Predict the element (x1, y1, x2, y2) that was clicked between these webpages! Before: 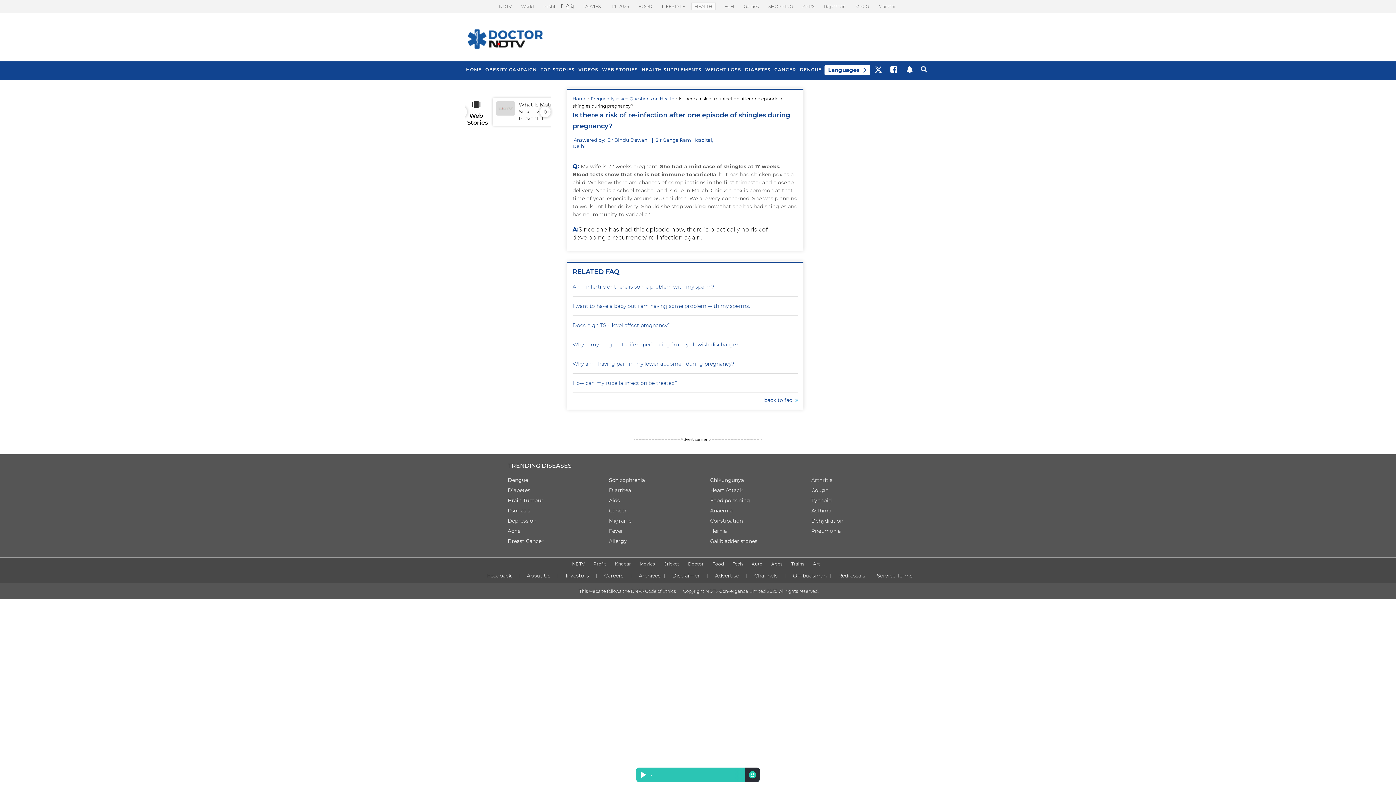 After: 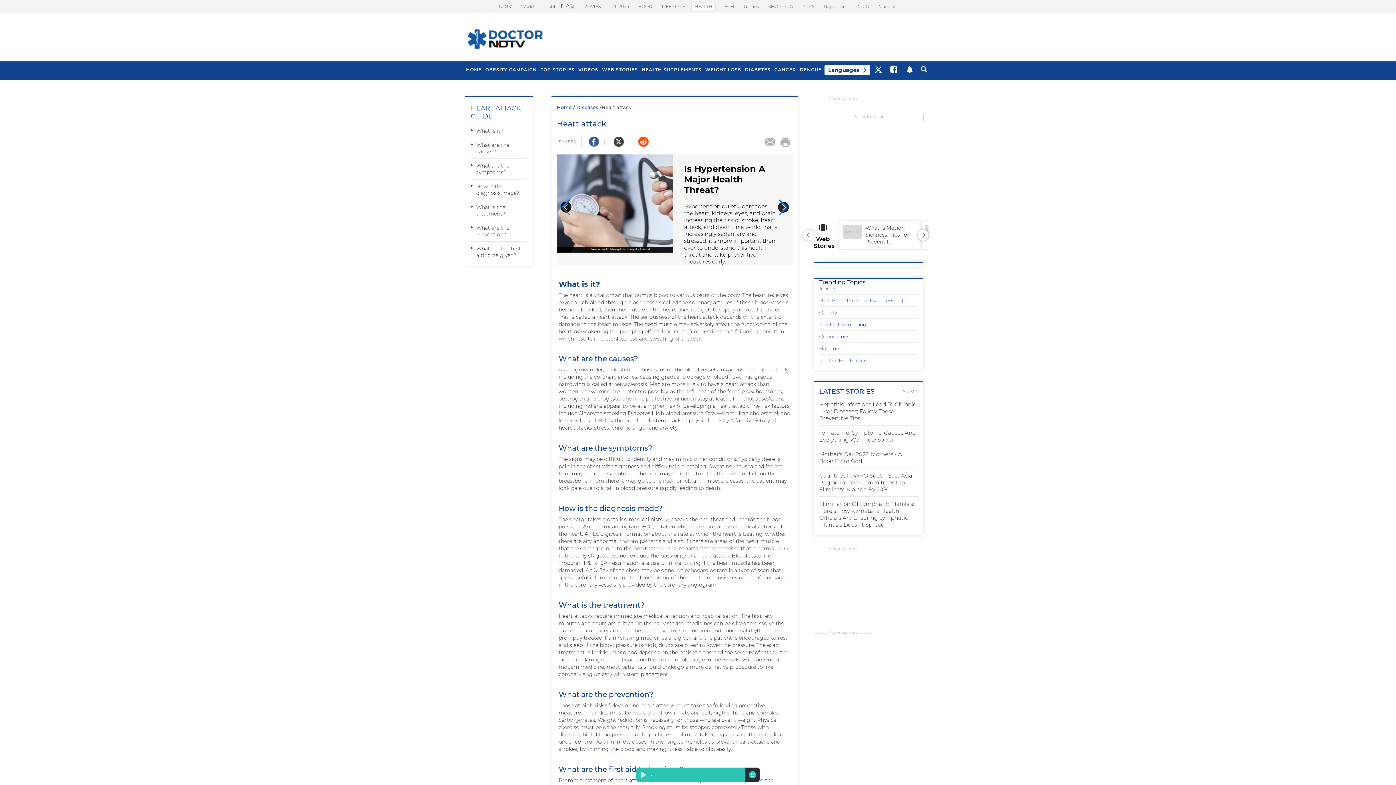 Action: bbox: (710, 487, 742, 493) label: Heart Attack